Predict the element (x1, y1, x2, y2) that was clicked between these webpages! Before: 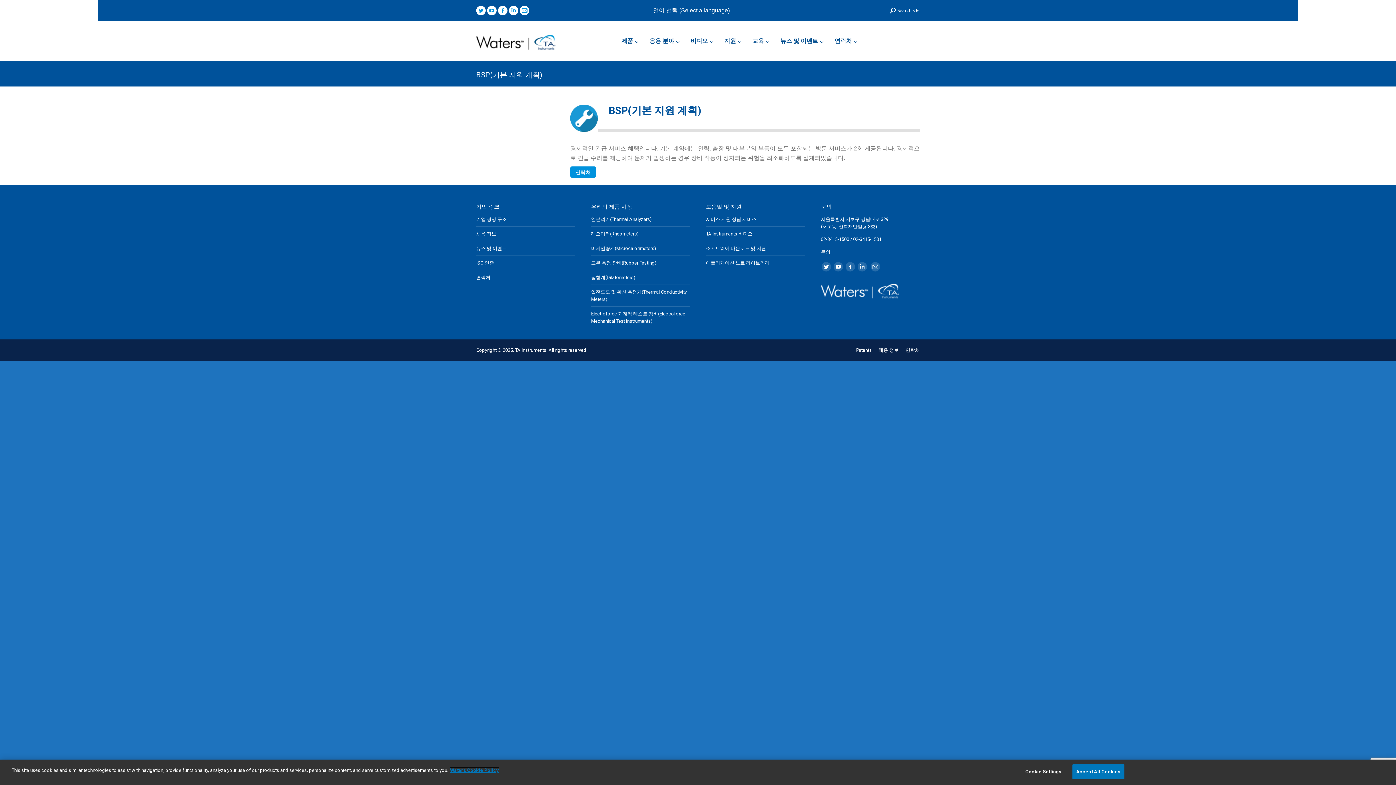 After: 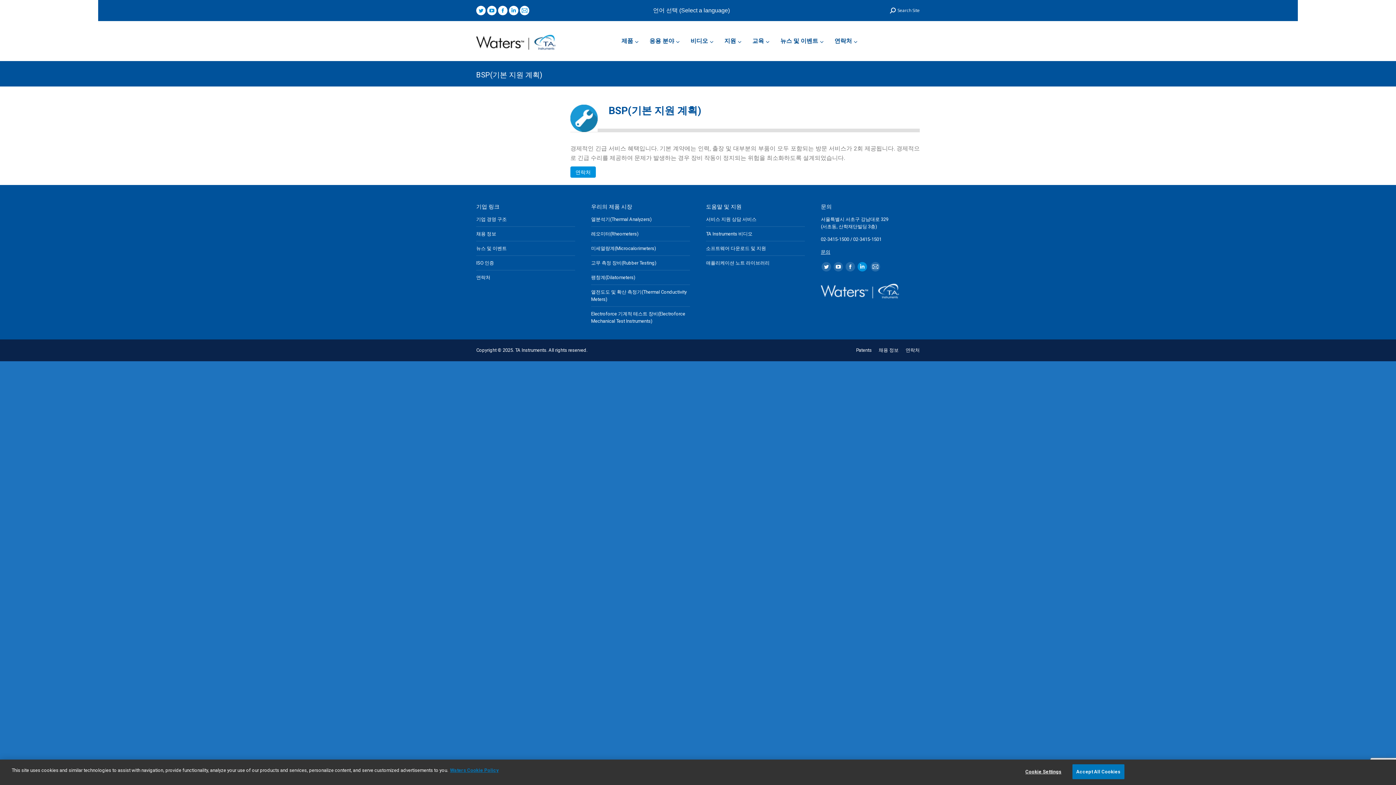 Action: bbox: (857, 262, 867, 271) label: Linkedin page opens in new window